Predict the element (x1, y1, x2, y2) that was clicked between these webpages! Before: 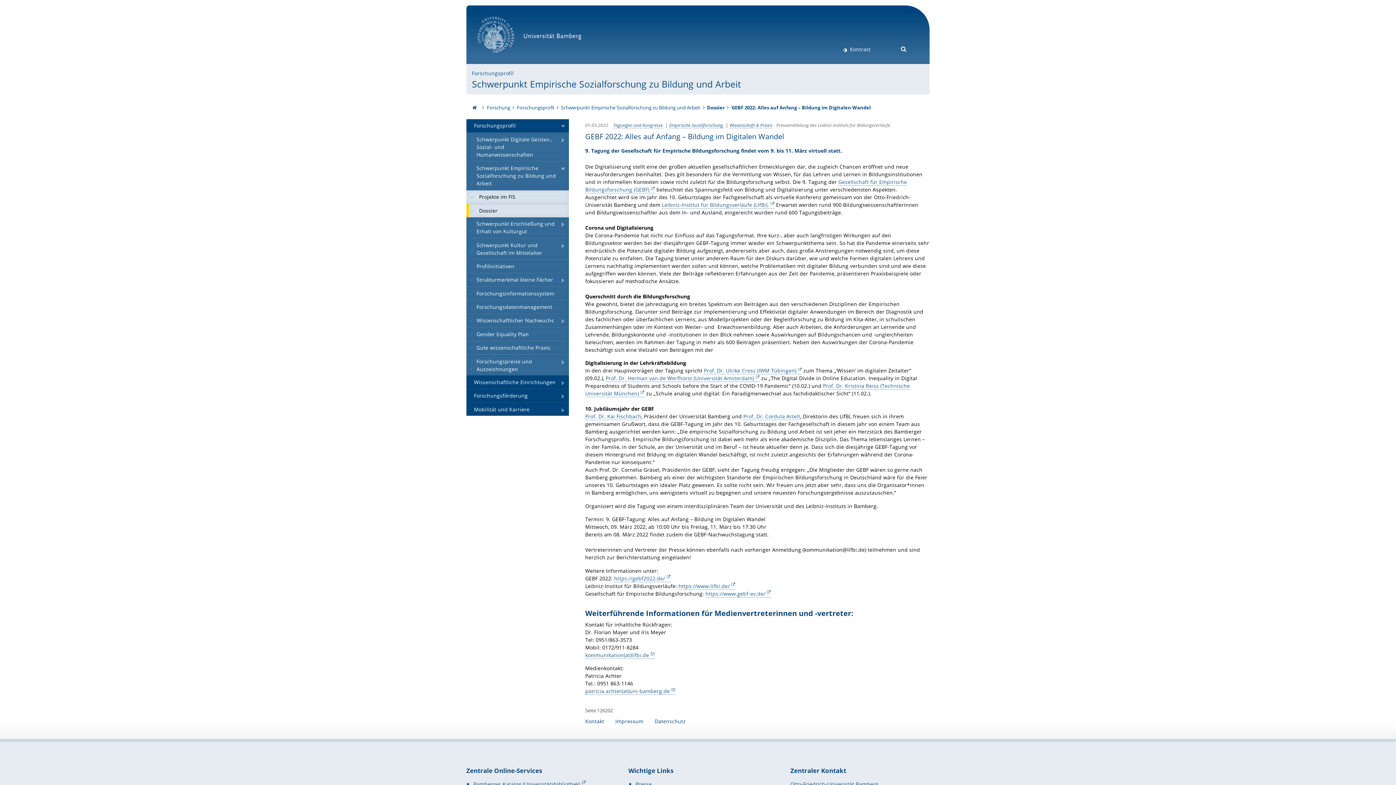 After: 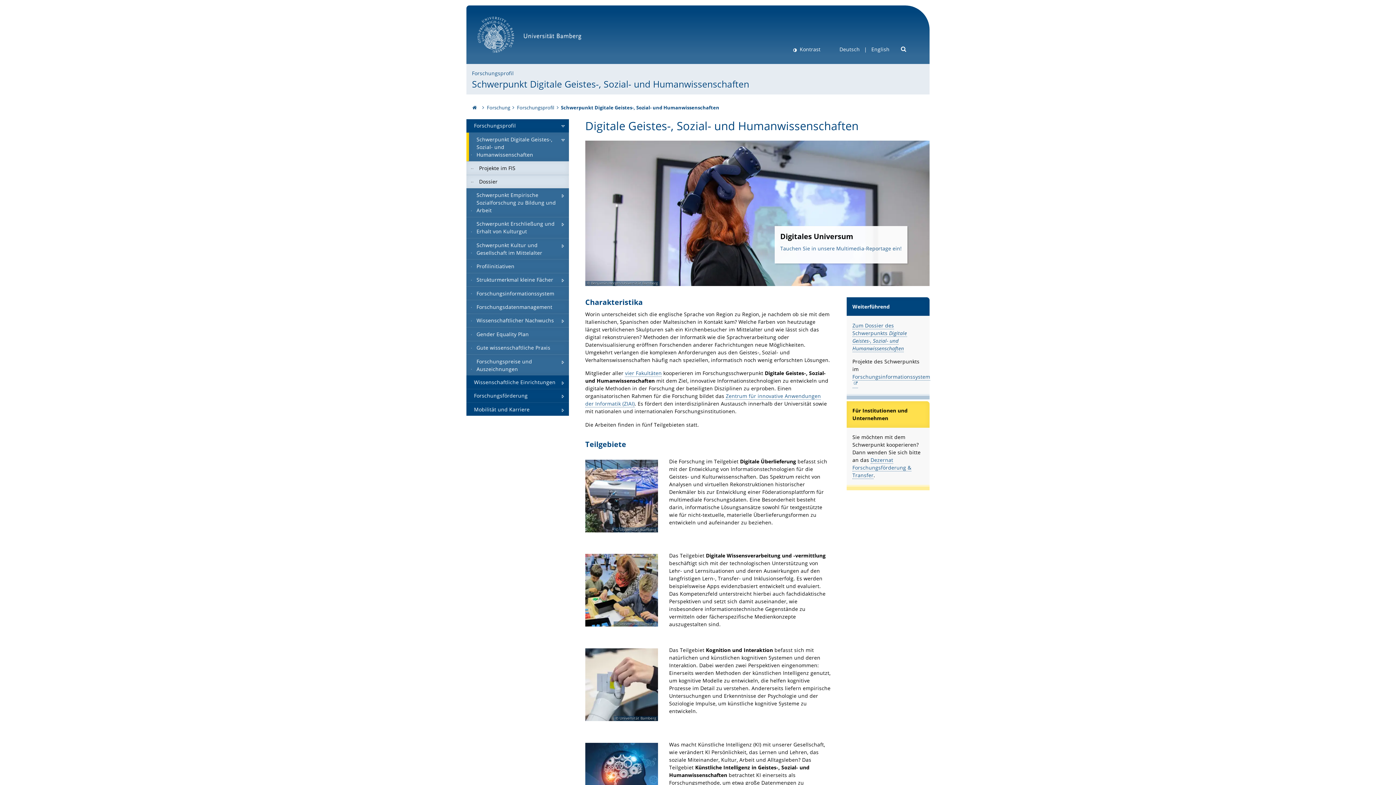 Action: bbox: (466, 132, 569, 161) label: Schwerpunkt Digitale Geistes-, Sozial- und Humanwissenschaften